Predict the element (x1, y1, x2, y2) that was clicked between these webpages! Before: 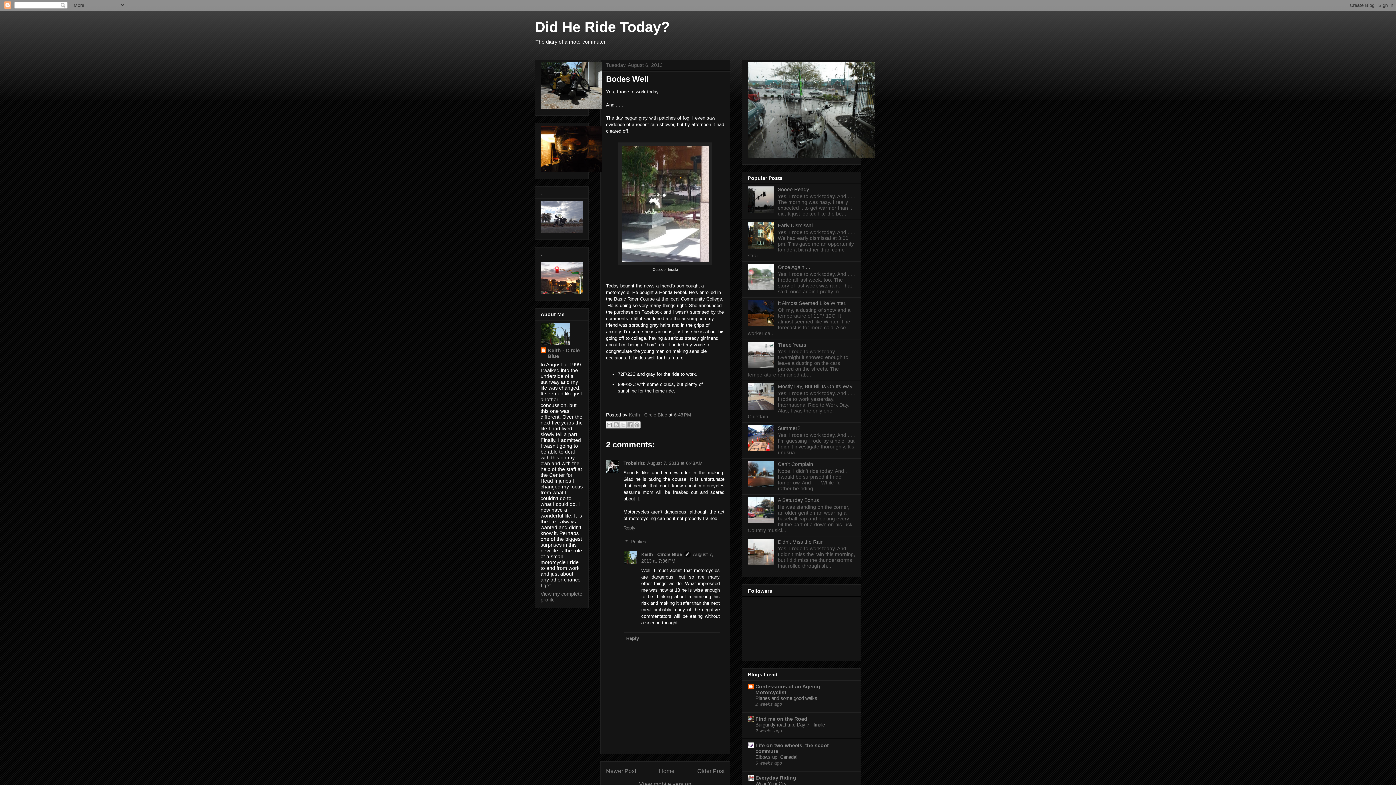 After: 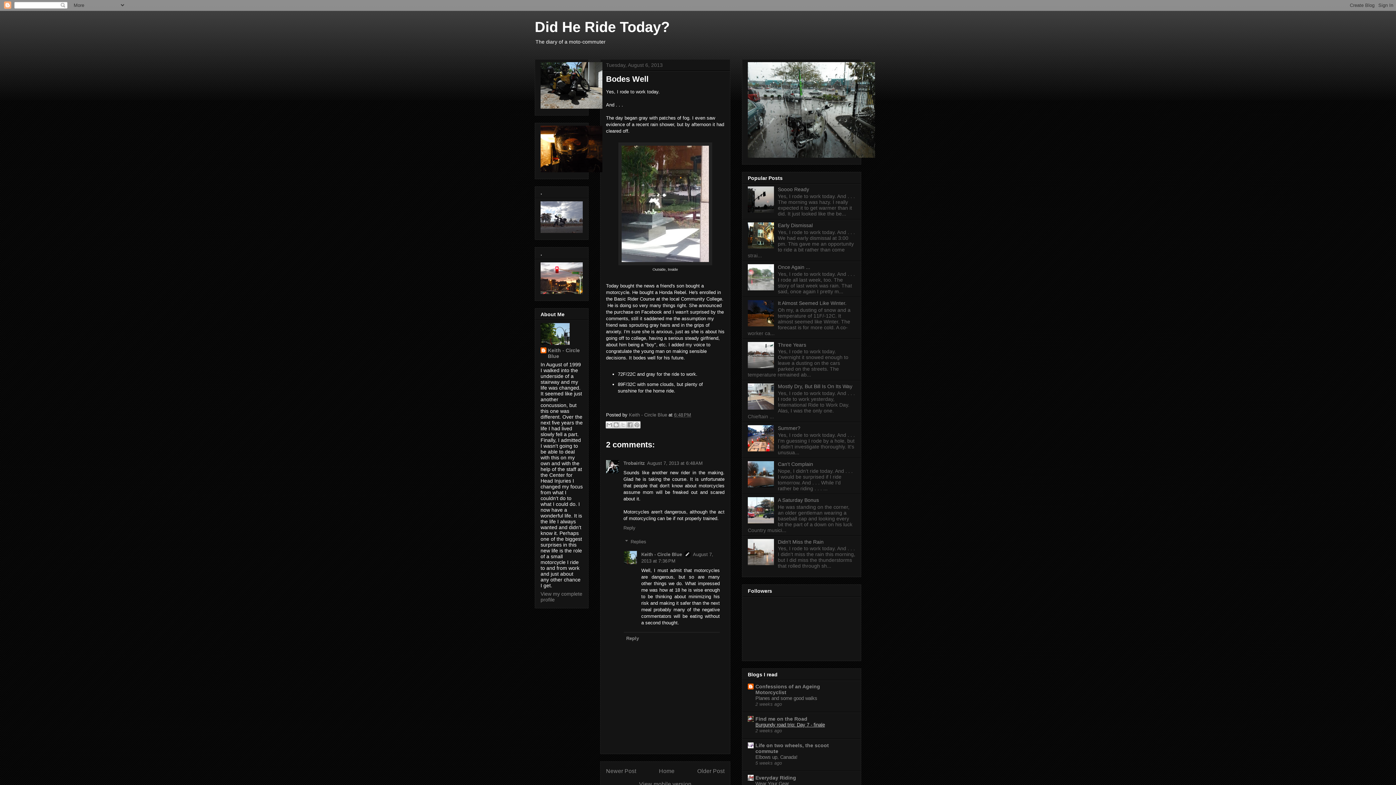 Action: label: Burgundy road trip: Day 7 - finale bbox: (755, 722, 825, 728)